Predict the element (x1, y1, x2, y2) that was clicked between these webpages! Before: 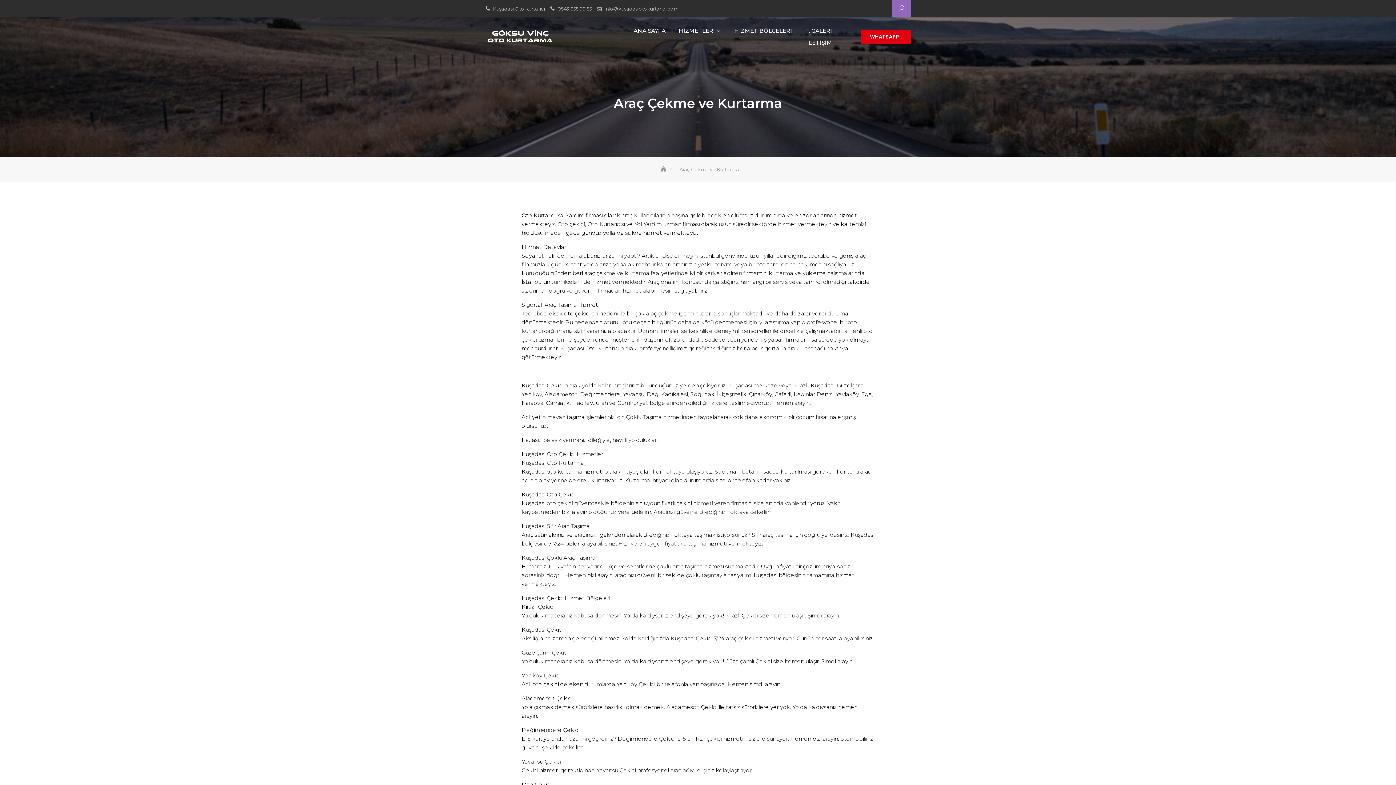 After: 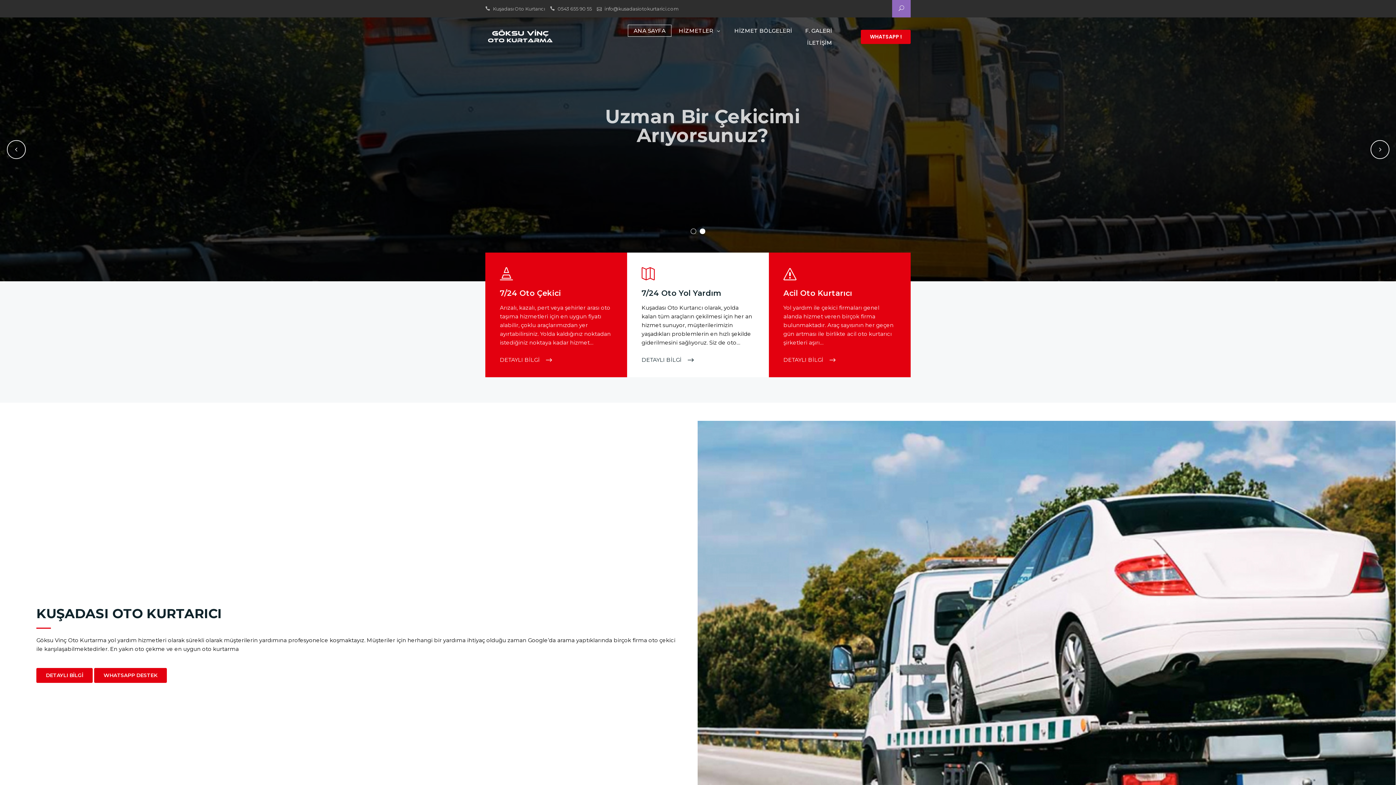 Action: bbox: (657, 166, 671, 172) label: Home